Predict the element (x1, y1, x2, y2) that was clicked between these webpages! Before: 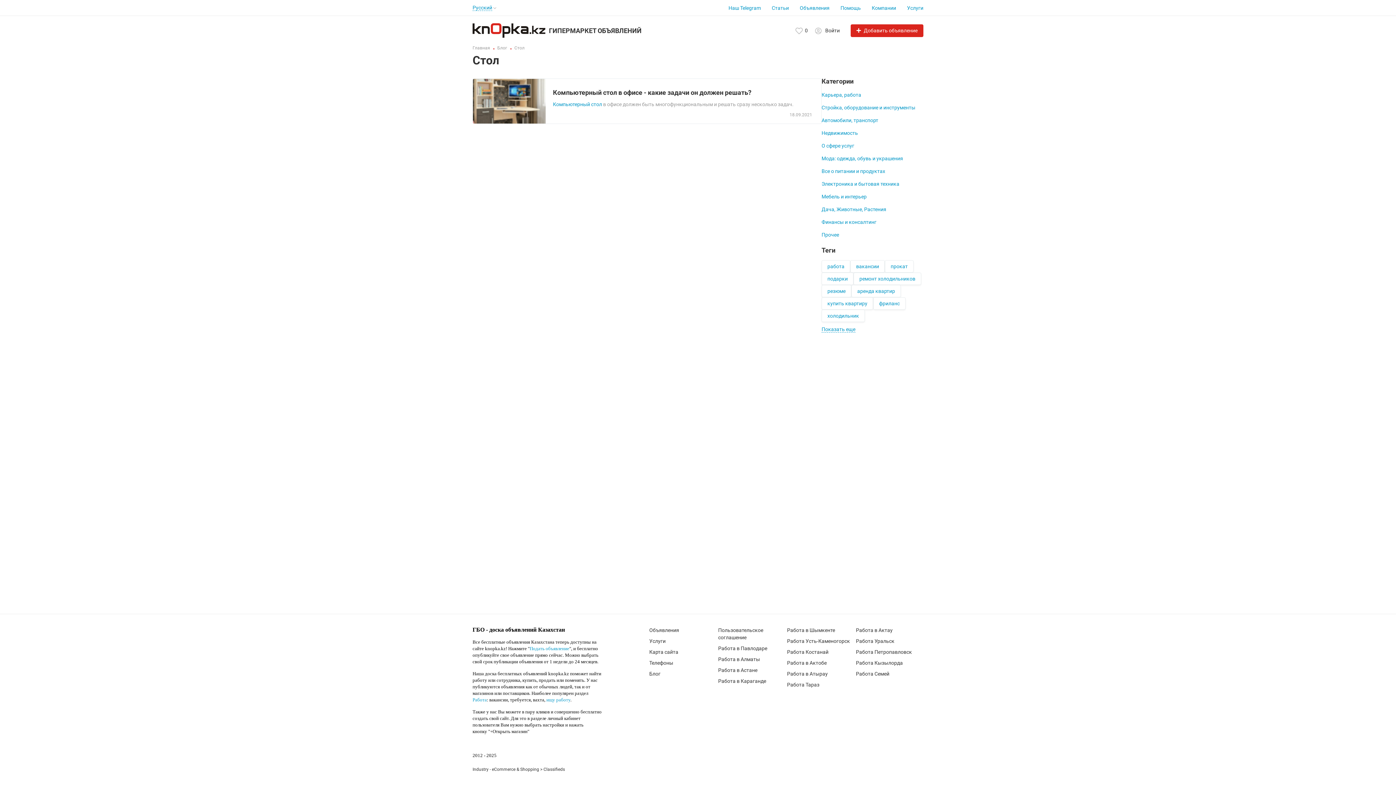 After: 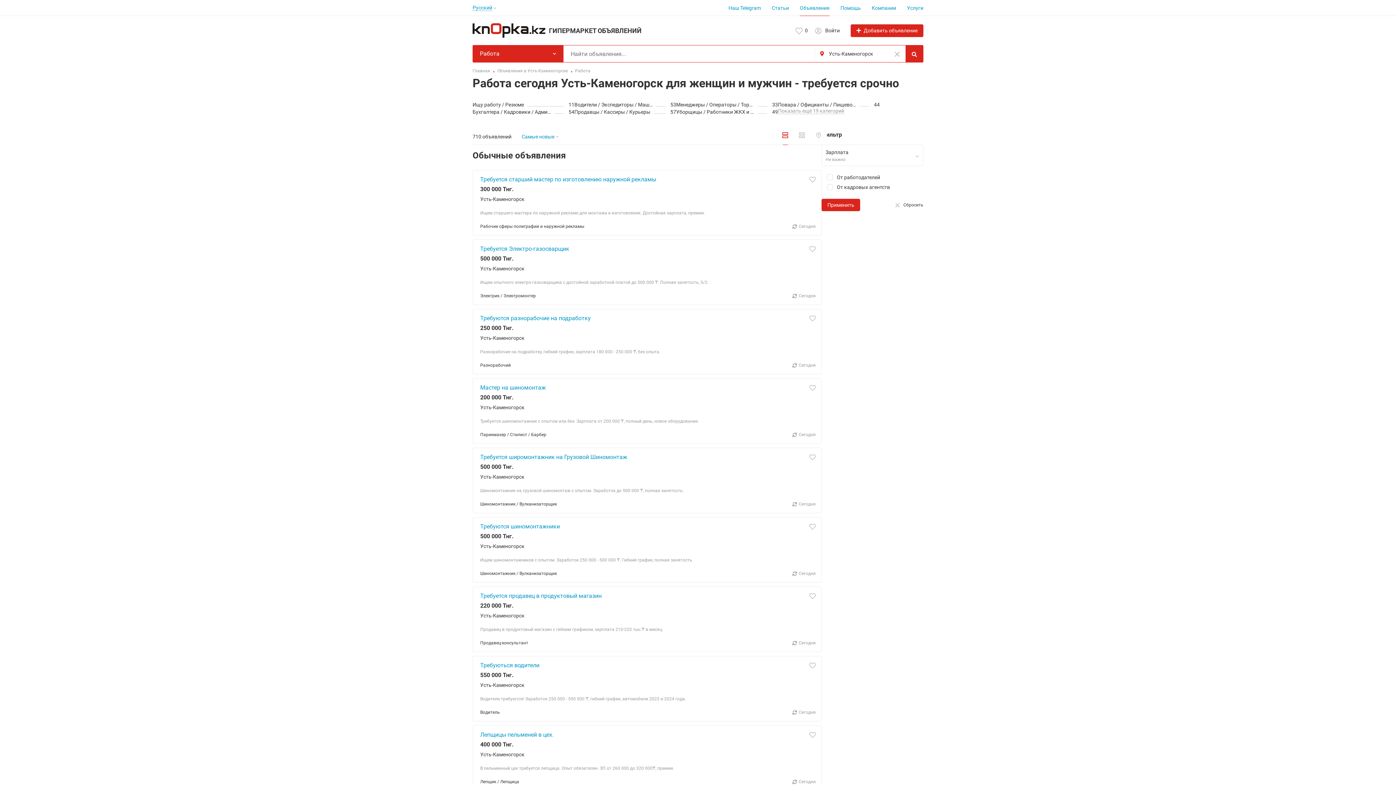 Action: label: Работа Усть-Каменогорск bbox: (787, 638, 850, 644)